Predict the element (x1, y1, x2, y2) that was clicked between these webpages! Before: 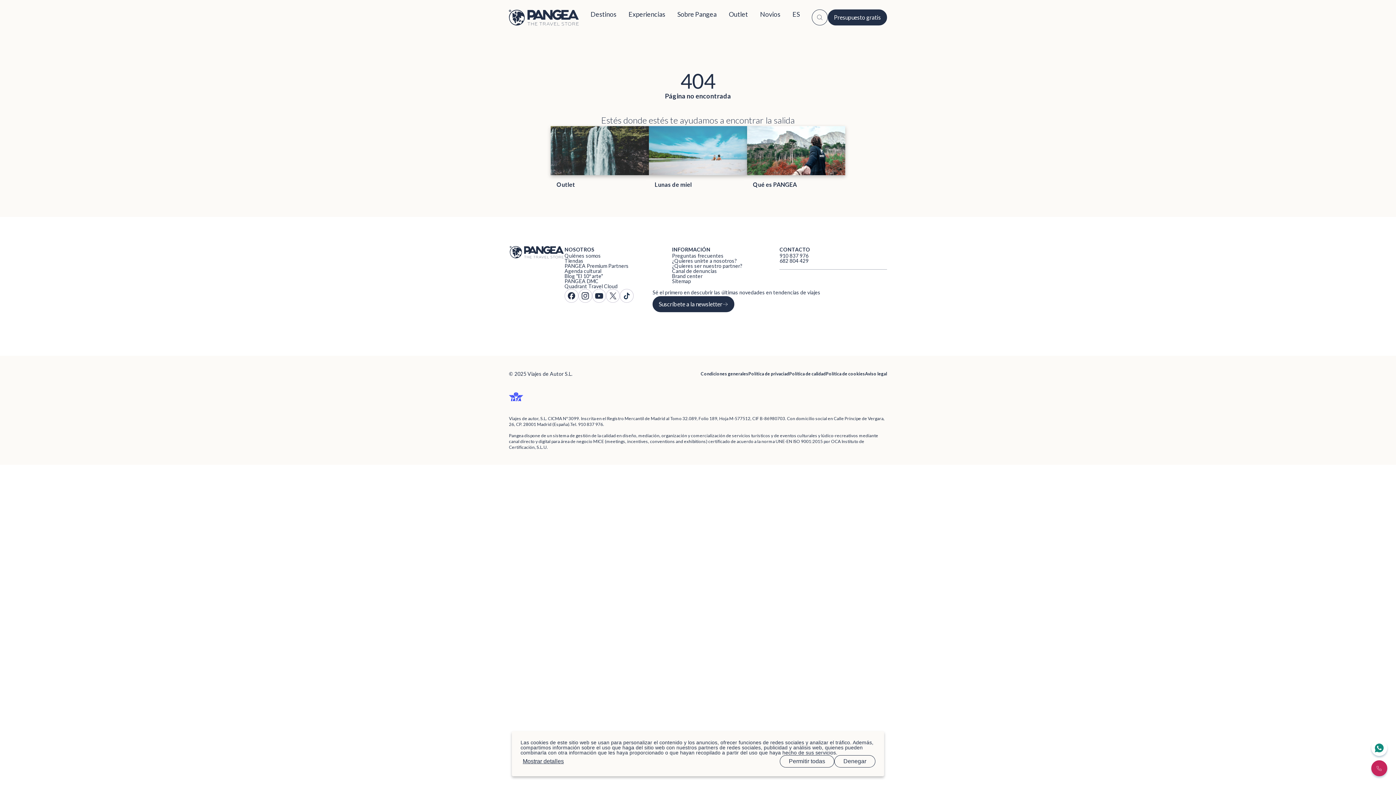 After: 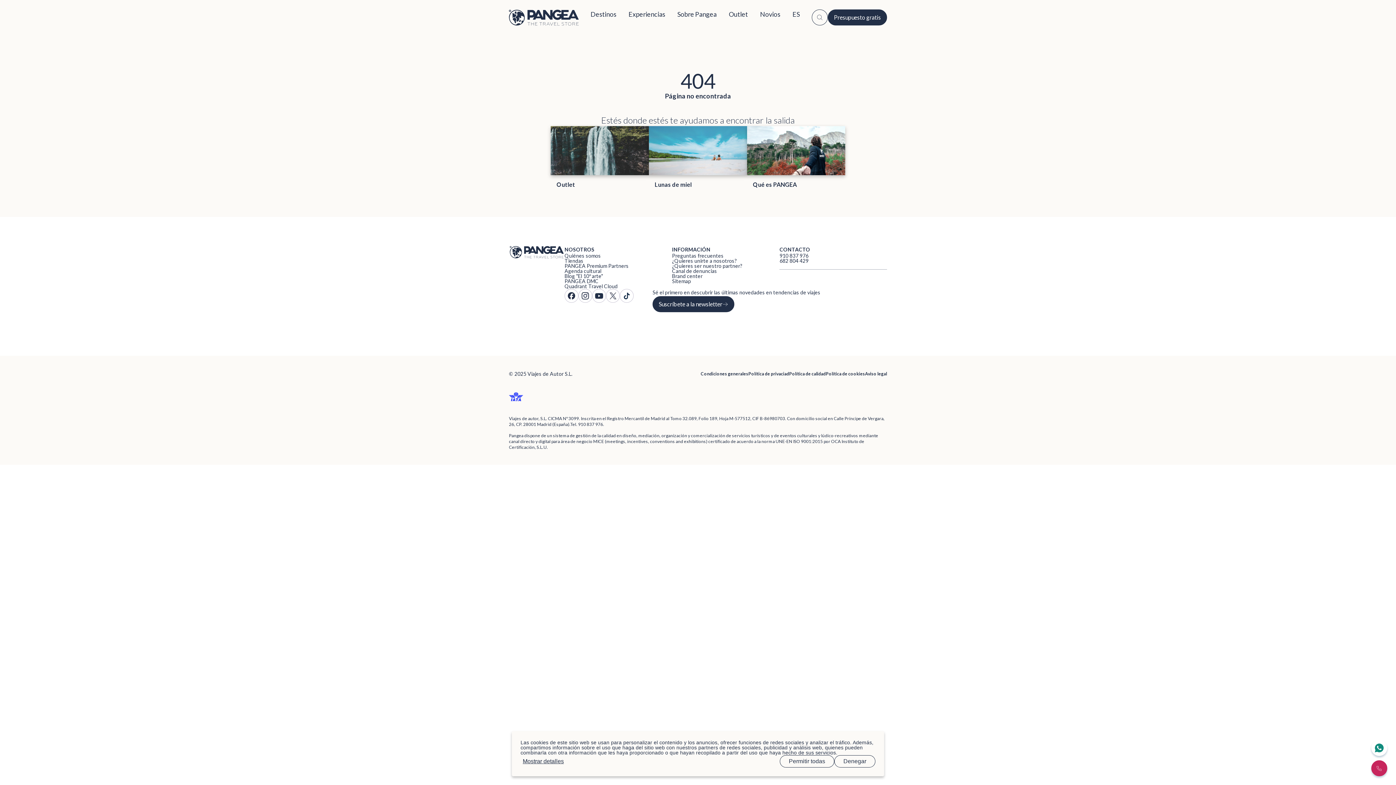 Action: bbox: (578, 289, 592, 302)